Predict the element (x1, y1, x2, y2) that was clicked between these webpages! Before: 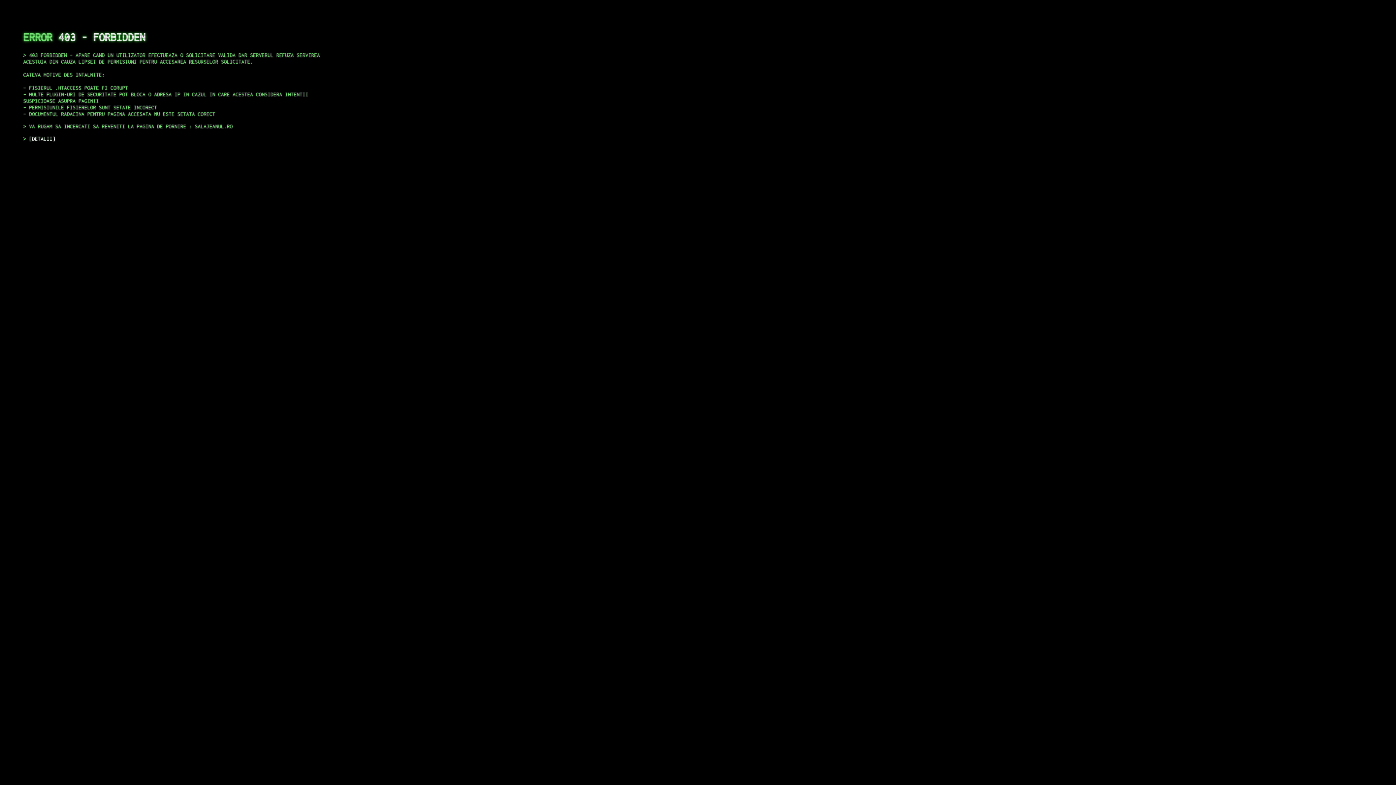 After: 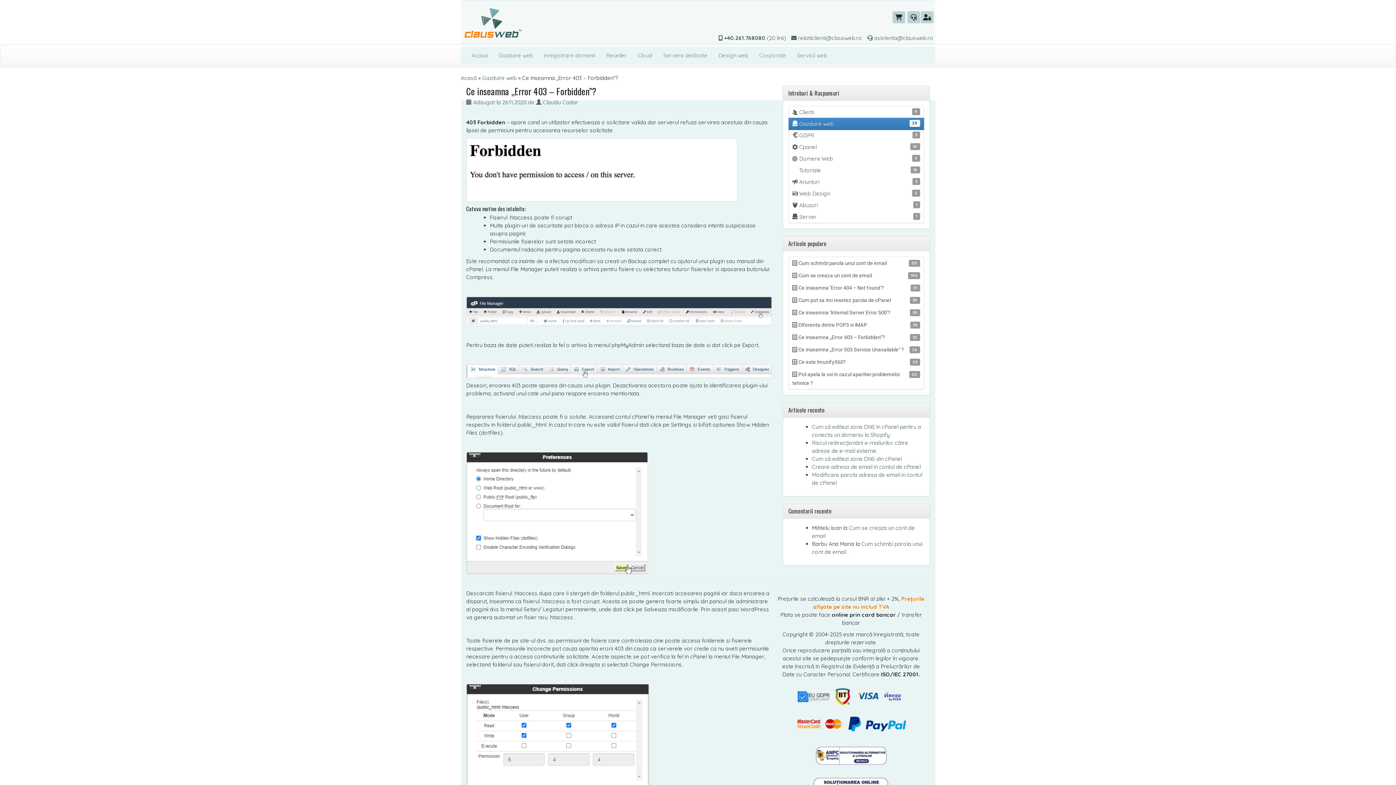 Action: label: DETALII bbox: (29, 135, 55, 141)